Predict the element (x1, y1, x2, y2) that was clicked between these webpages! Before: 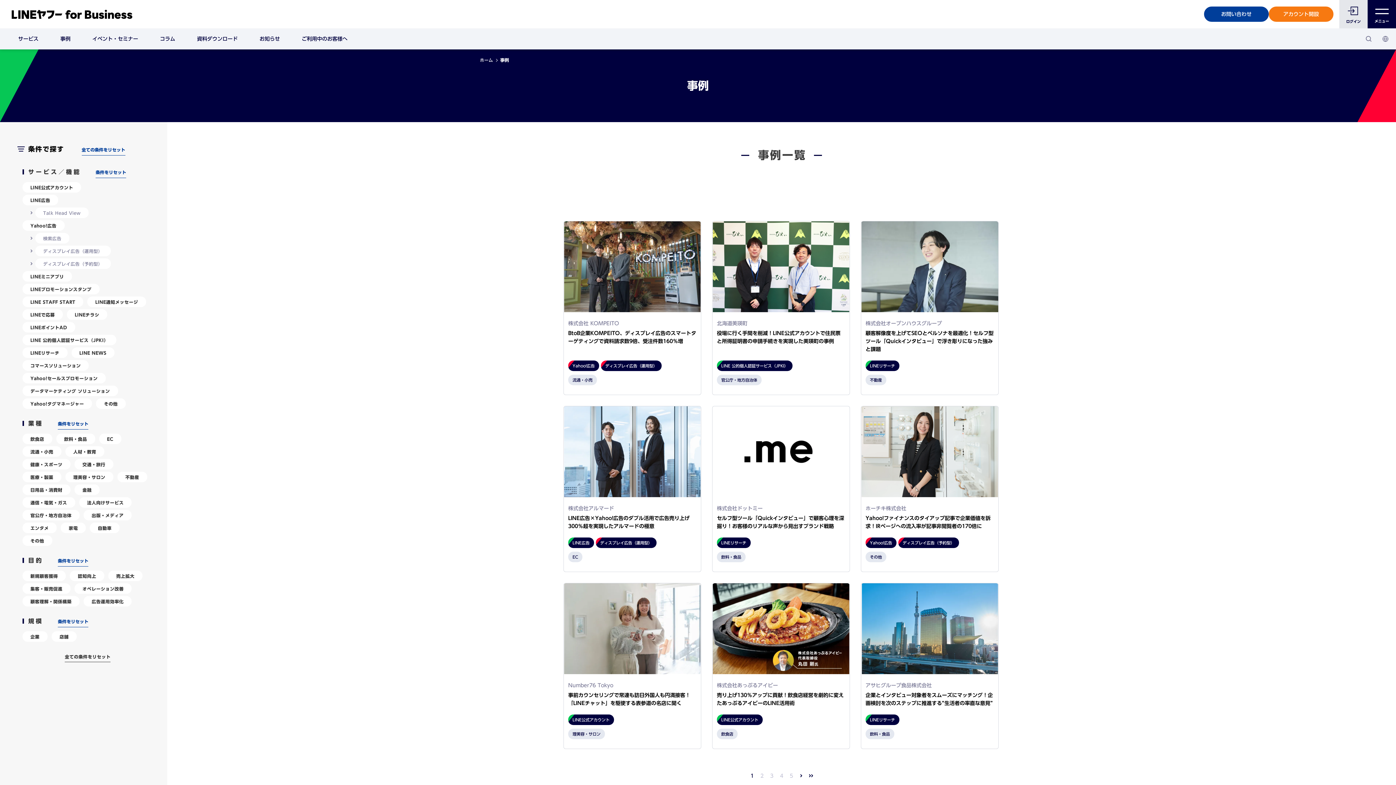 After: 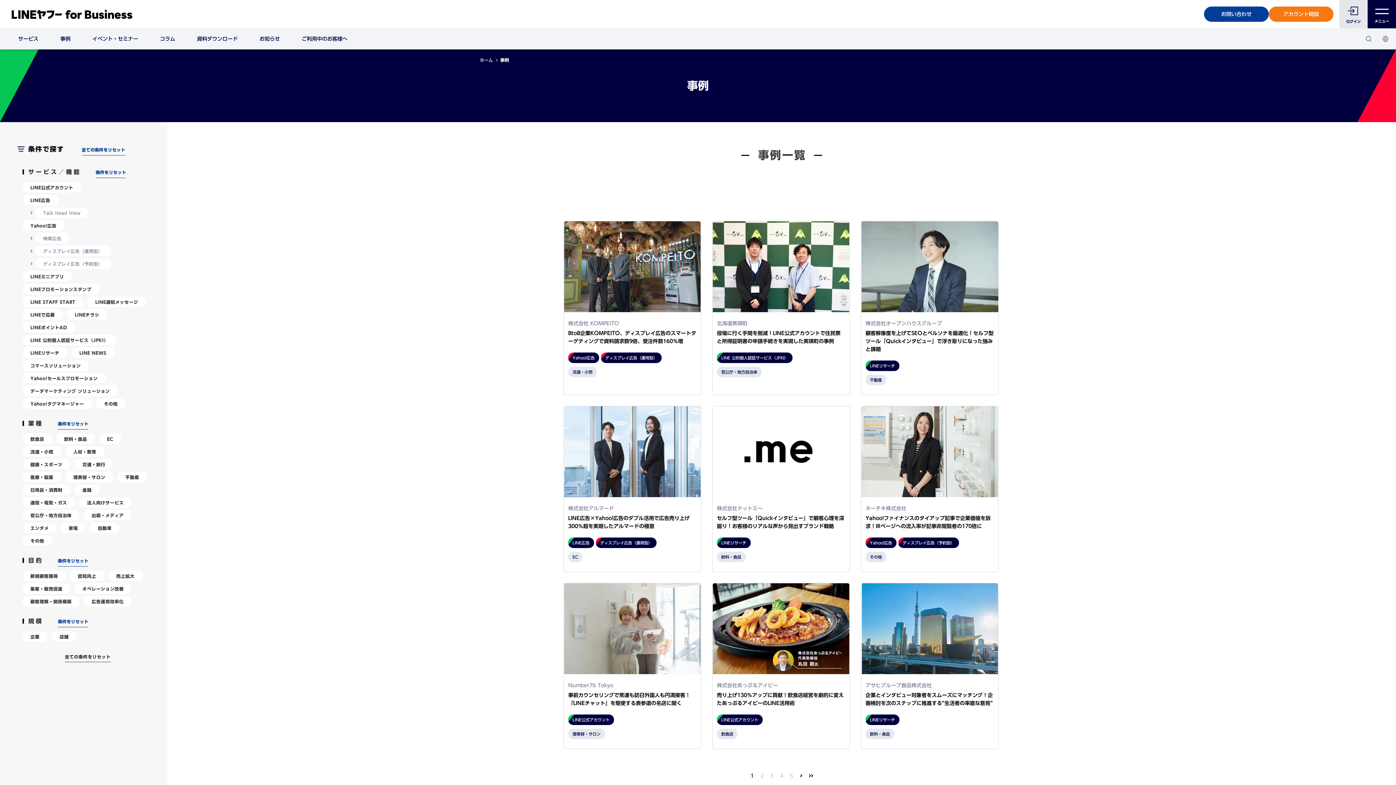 Action: label: 条件をリセット bbox: (57, 420, 88, 429)